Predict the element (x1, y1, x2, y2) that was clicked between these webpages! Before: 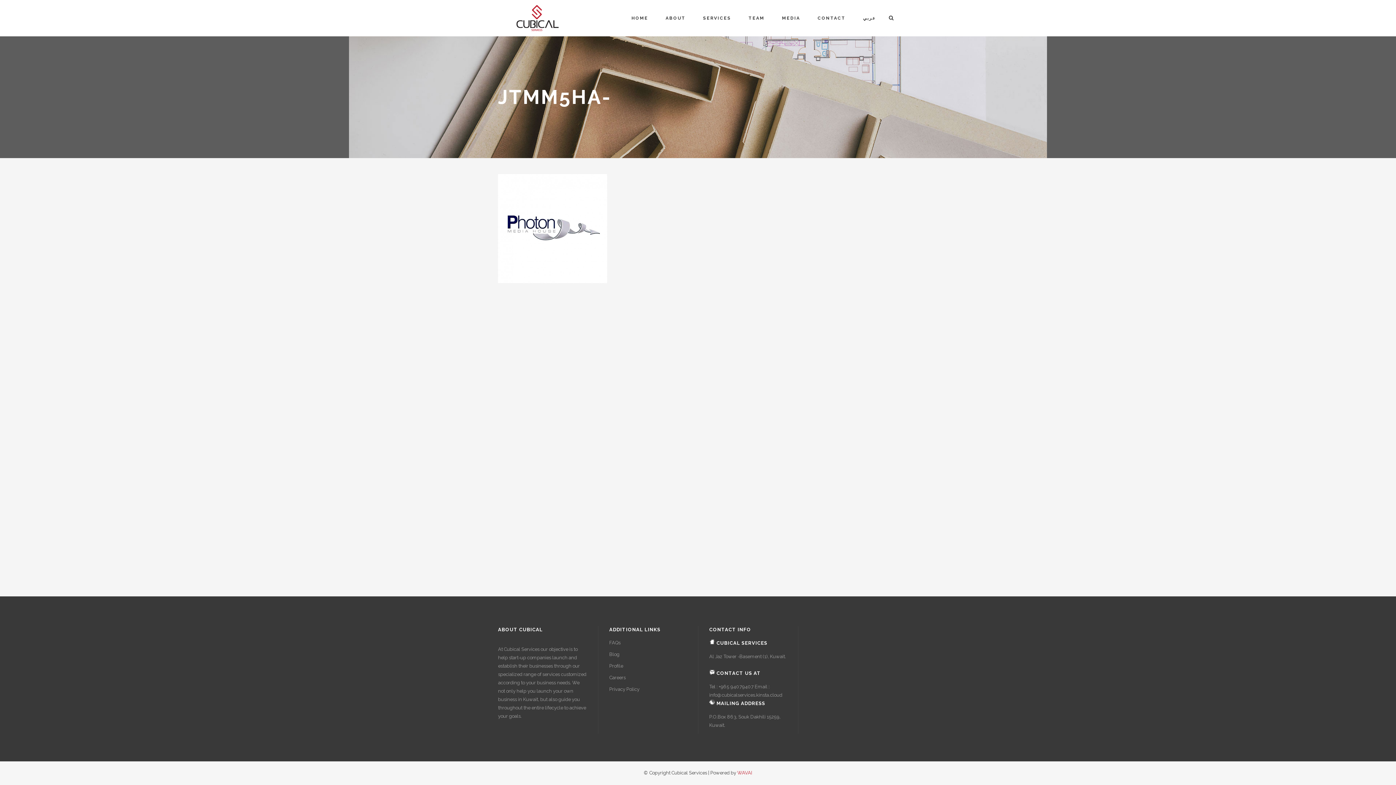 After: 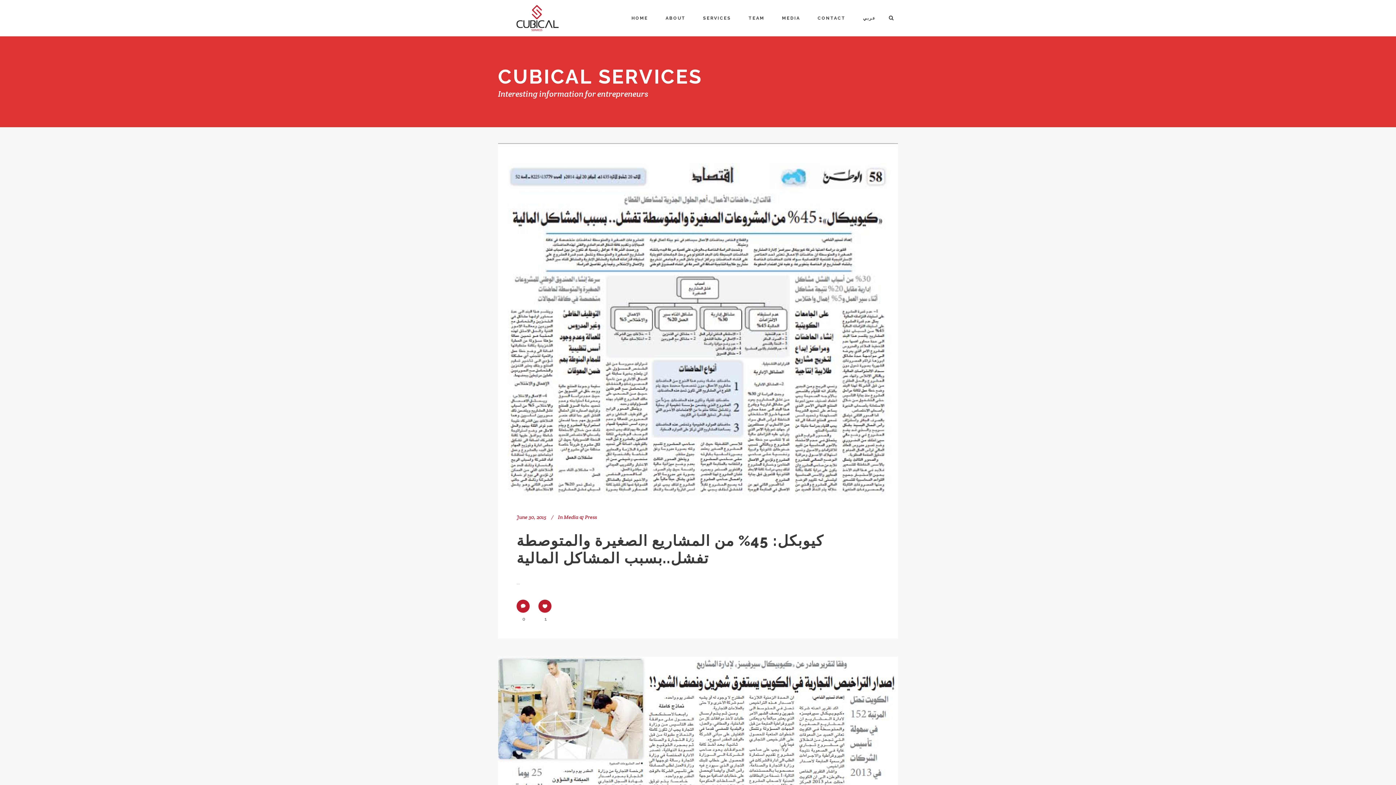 Action: bbox: (609, 650, 687, 658) label: Blog